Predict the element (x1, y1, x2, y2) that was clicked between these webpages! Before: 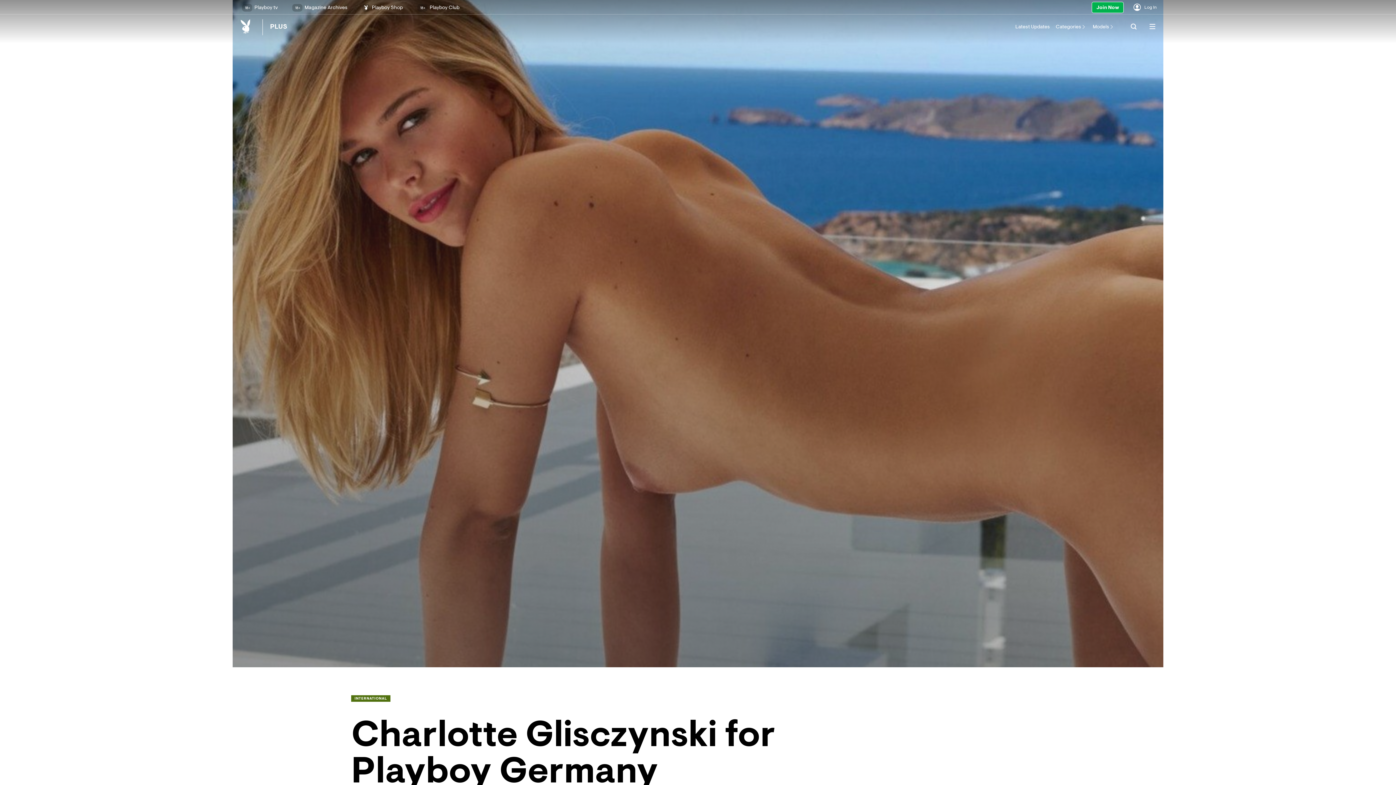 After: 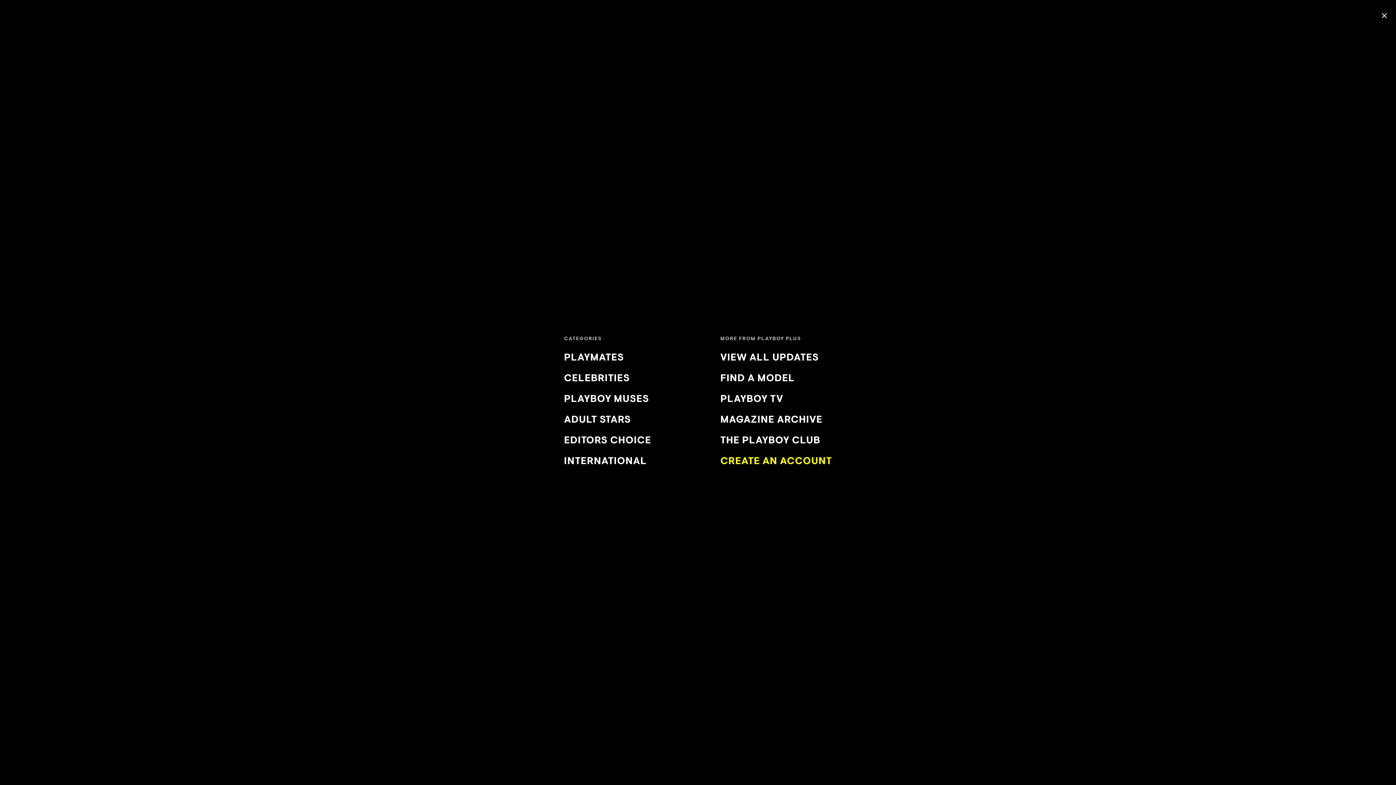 Action: bbox: (1148, 22, 1157, 30)